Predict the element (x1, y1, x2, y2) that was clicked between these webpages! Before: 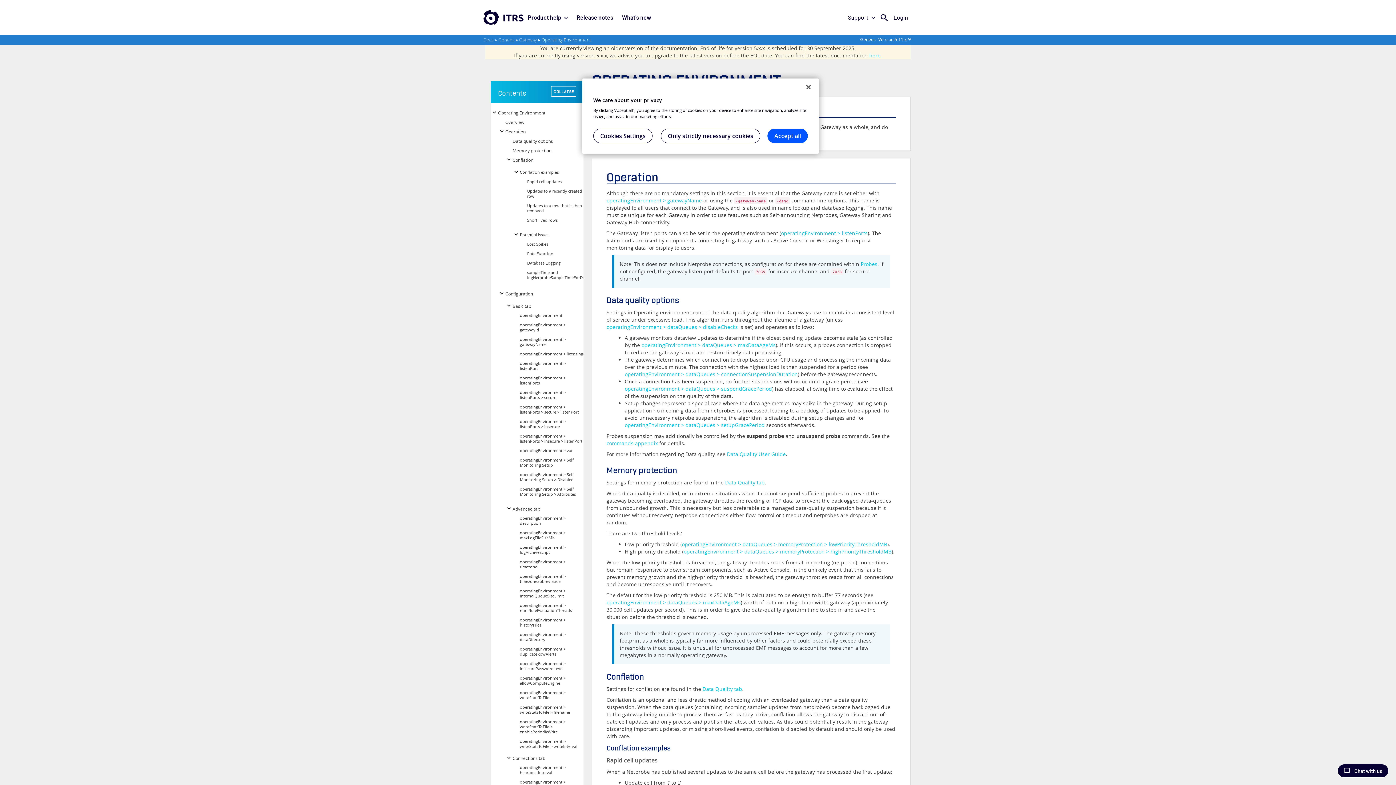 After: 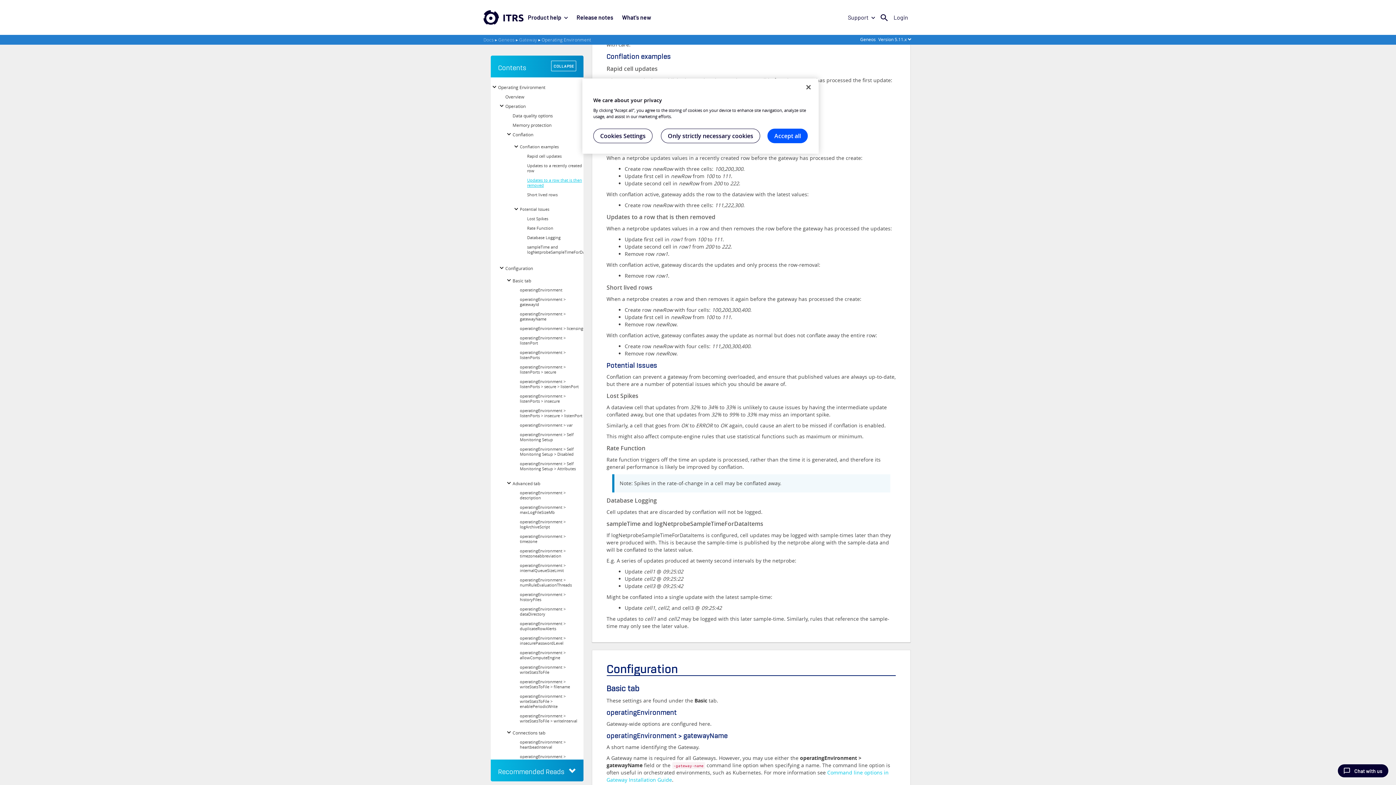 Action: bbox: (527, 178, 561, 184) label: Rapid cell updates